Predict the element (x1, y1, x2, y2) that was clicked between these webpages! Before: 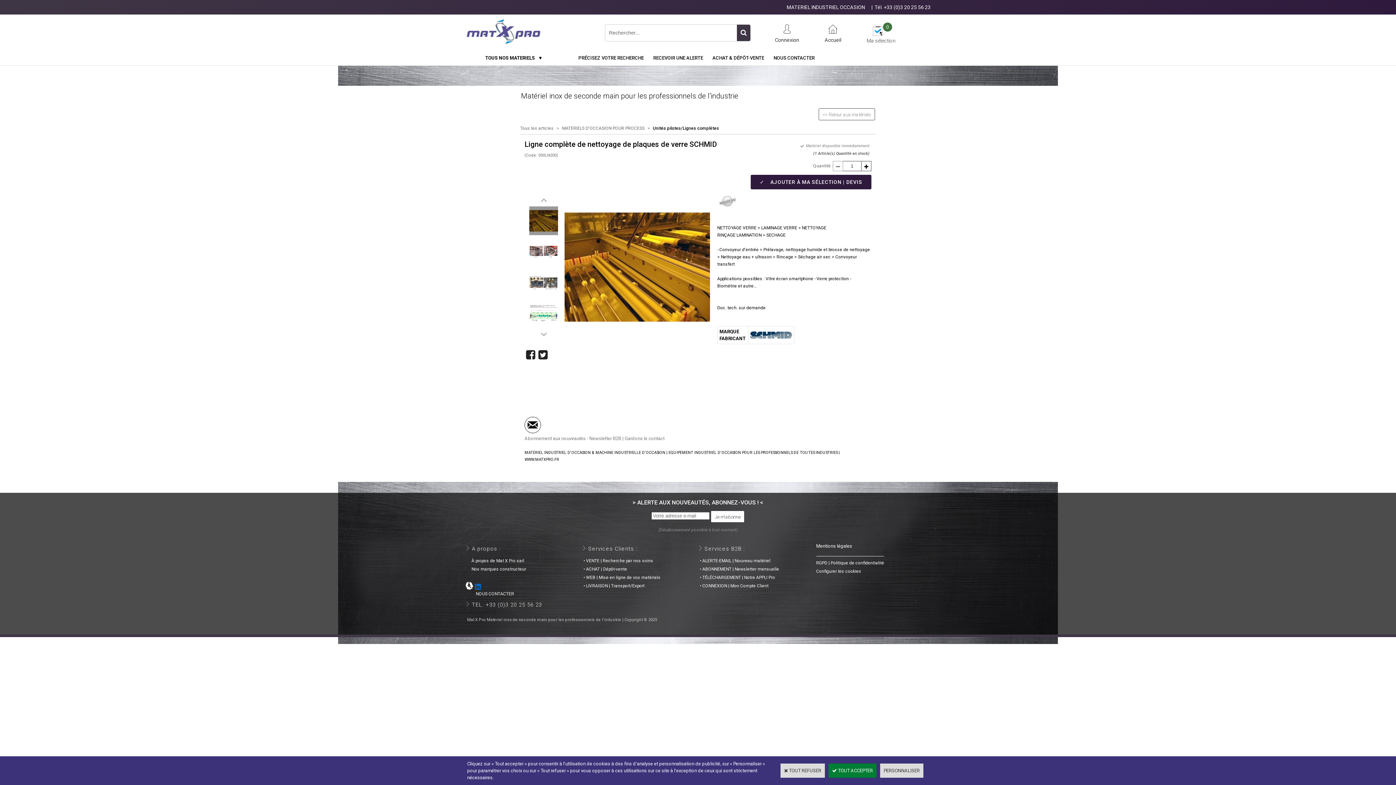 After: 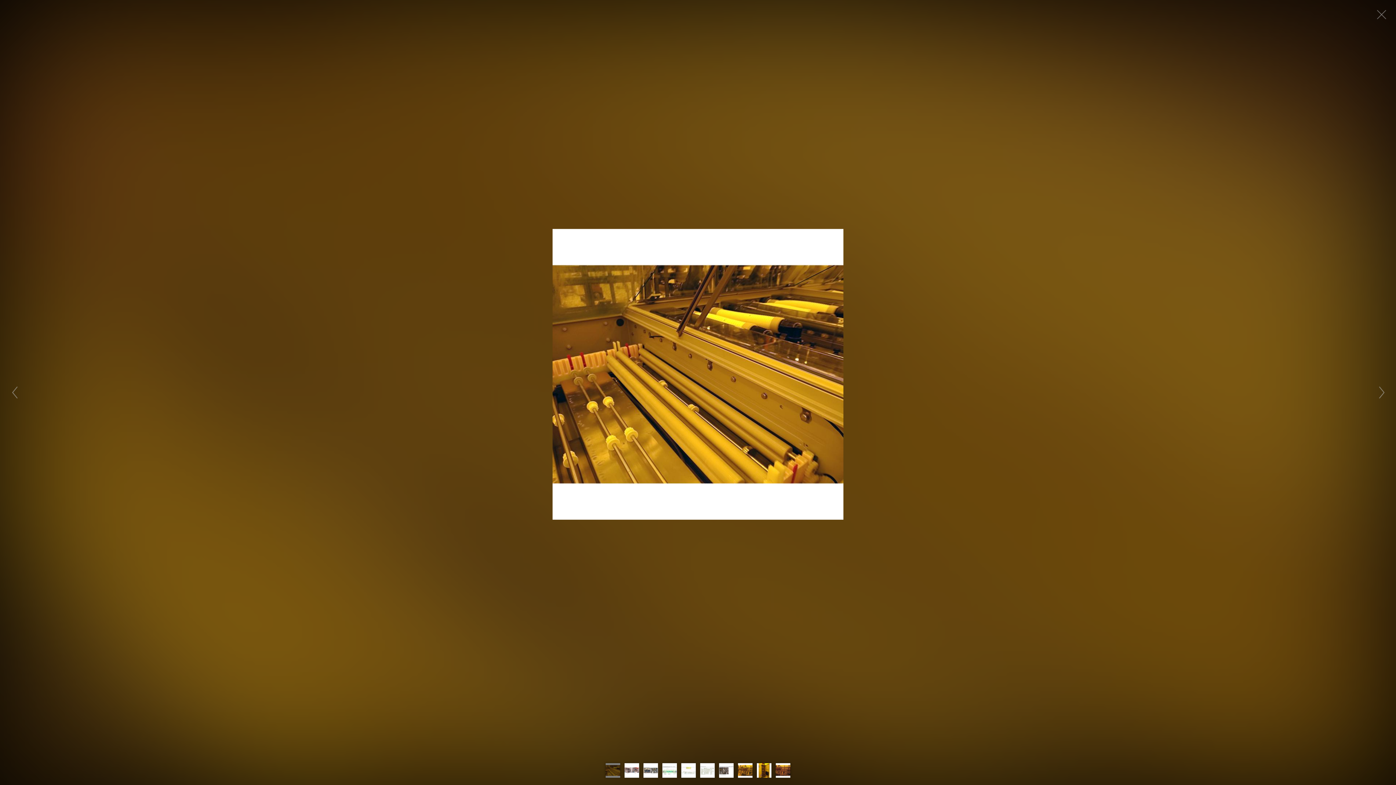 Action: bbox: (564, 194, 710, 340)